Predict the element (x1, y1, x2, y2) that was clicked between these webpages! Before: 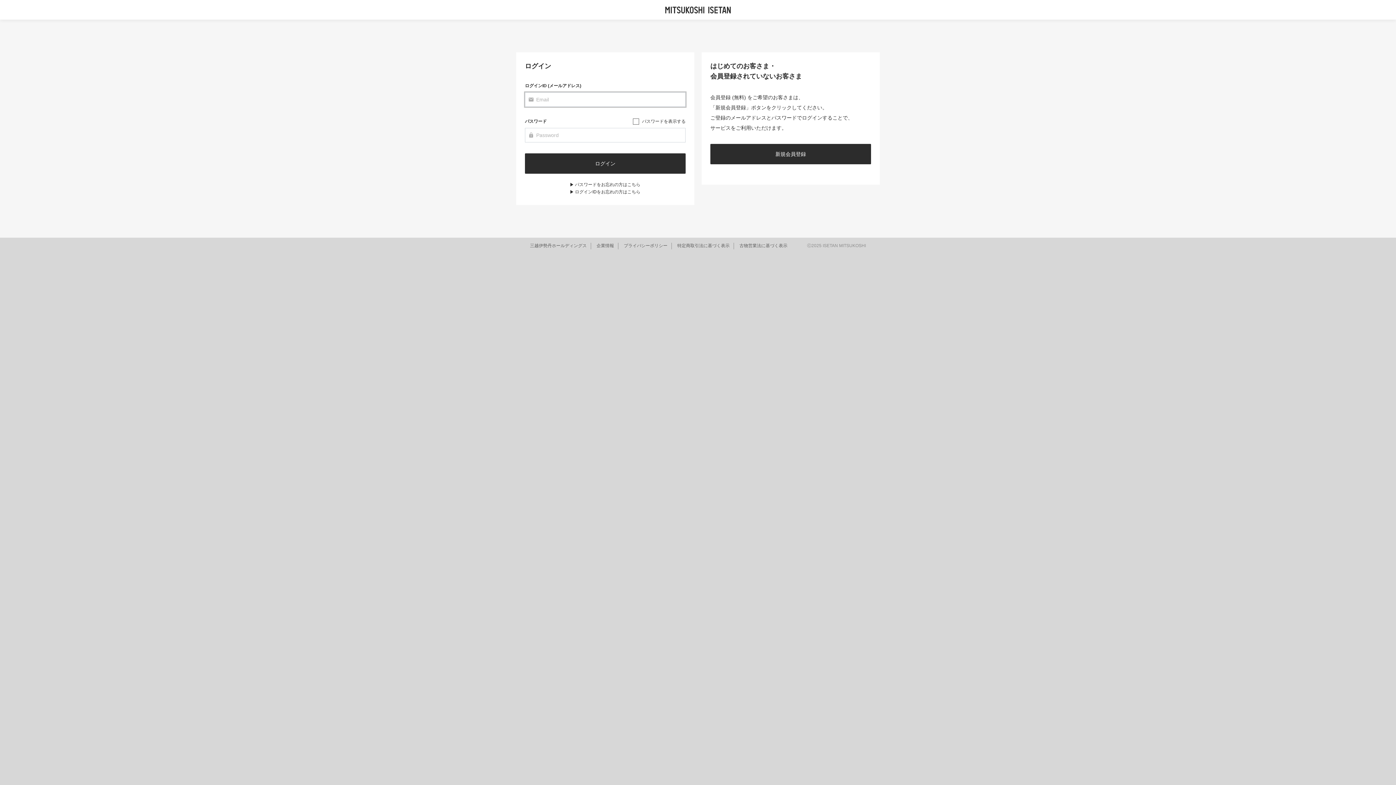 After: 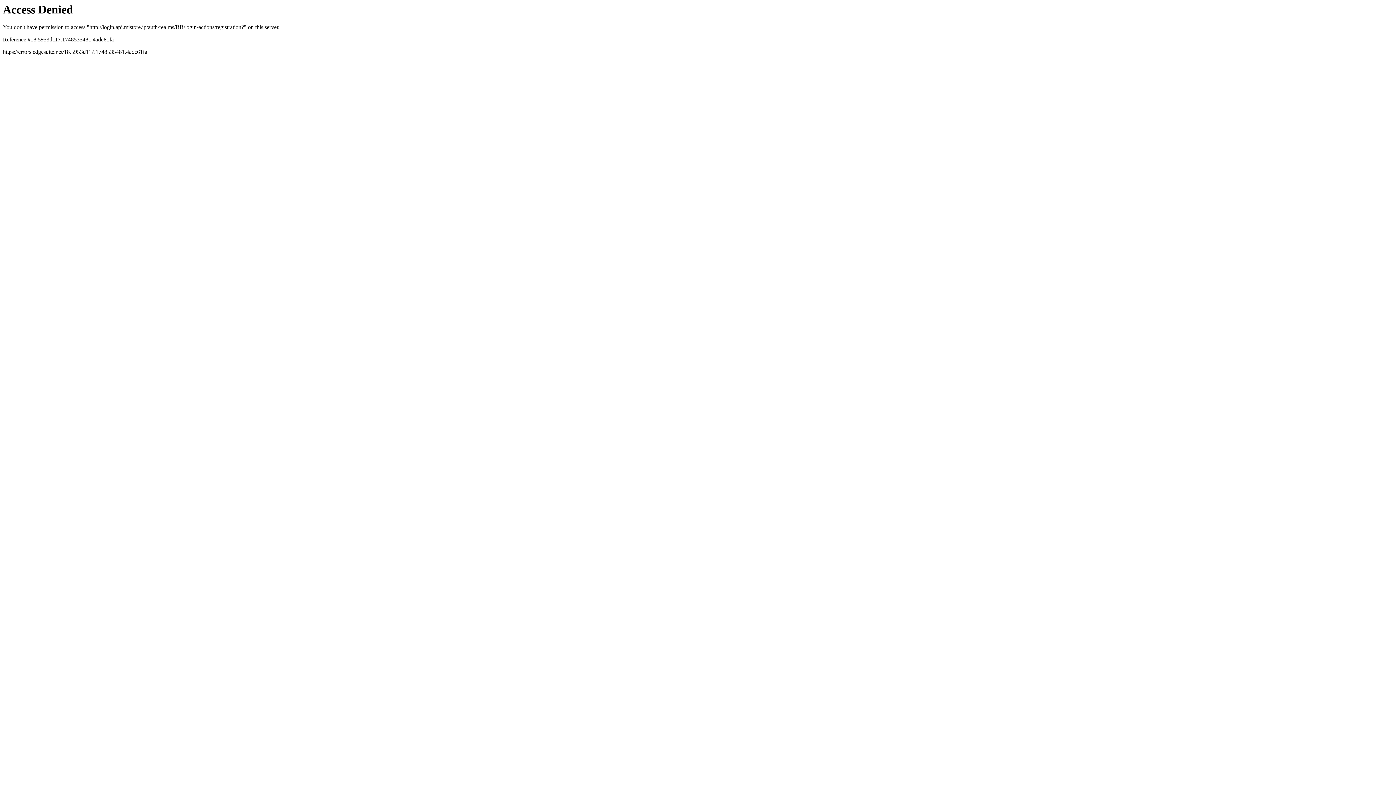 Action: bbox: (710, 144, 871, 164) label: 新規会員登録